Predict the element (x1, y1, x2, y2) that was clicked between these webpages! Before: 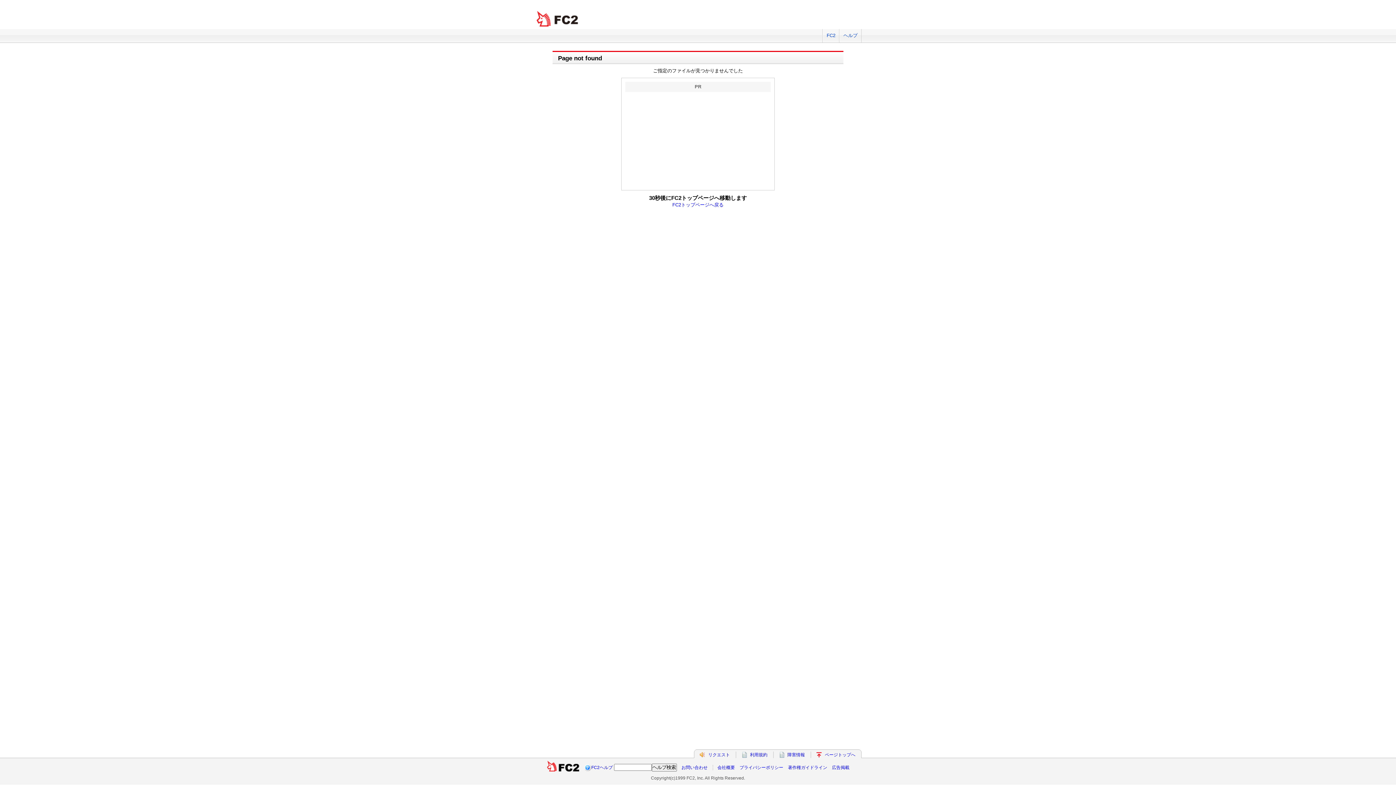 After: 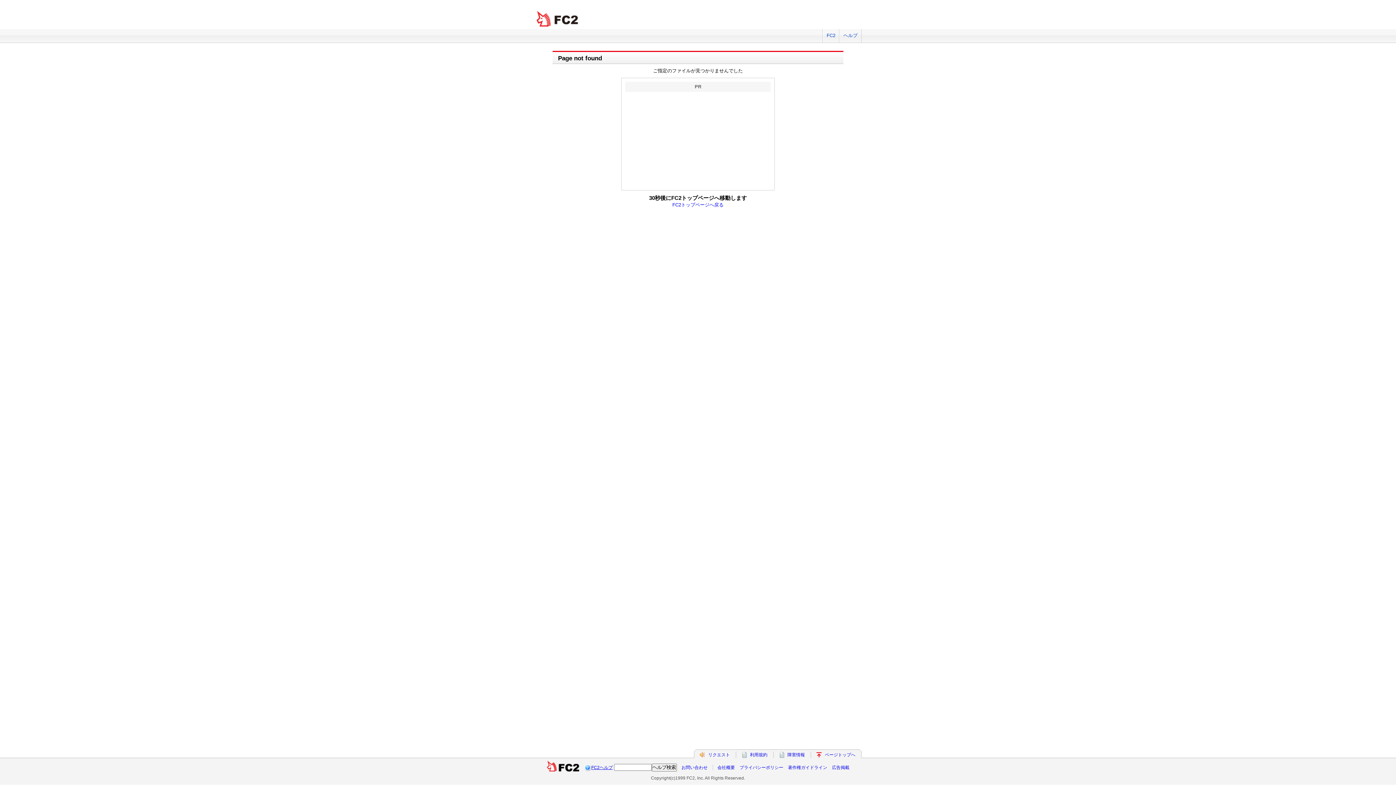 Action: label: FC2ヘルプ bbox: (591, 765, 612, 770)